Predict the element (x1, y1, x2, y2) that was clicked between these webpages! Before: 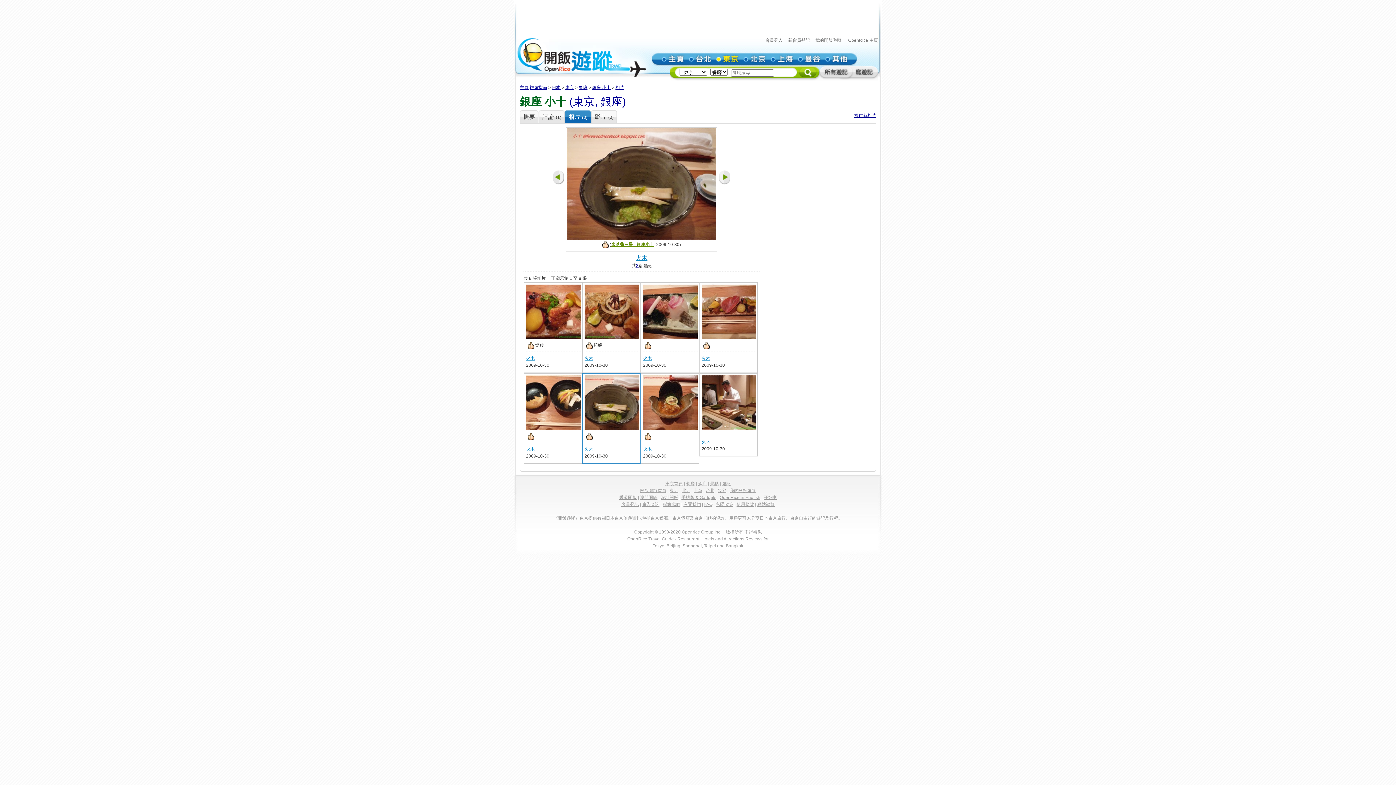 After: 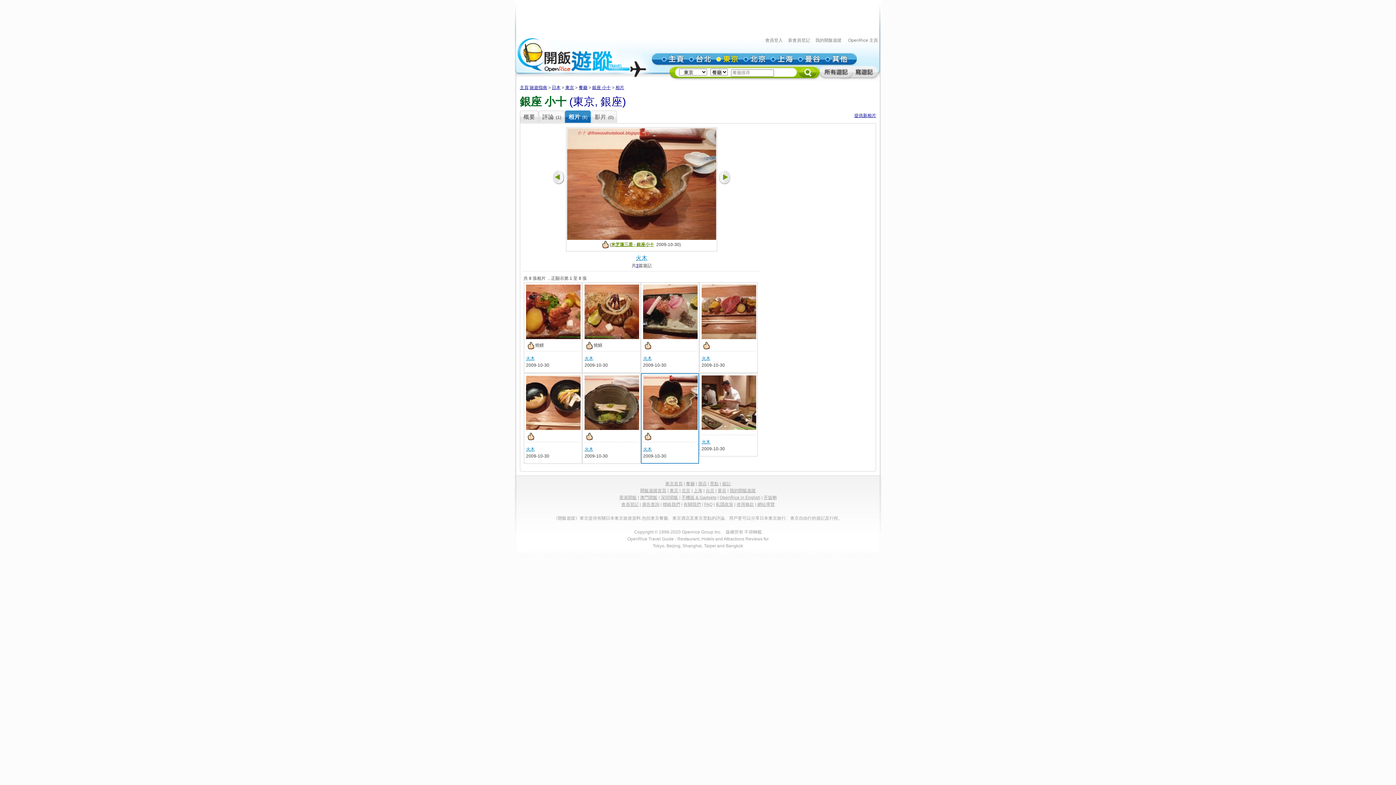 Action: bbox: (643, 426, 697, 431)